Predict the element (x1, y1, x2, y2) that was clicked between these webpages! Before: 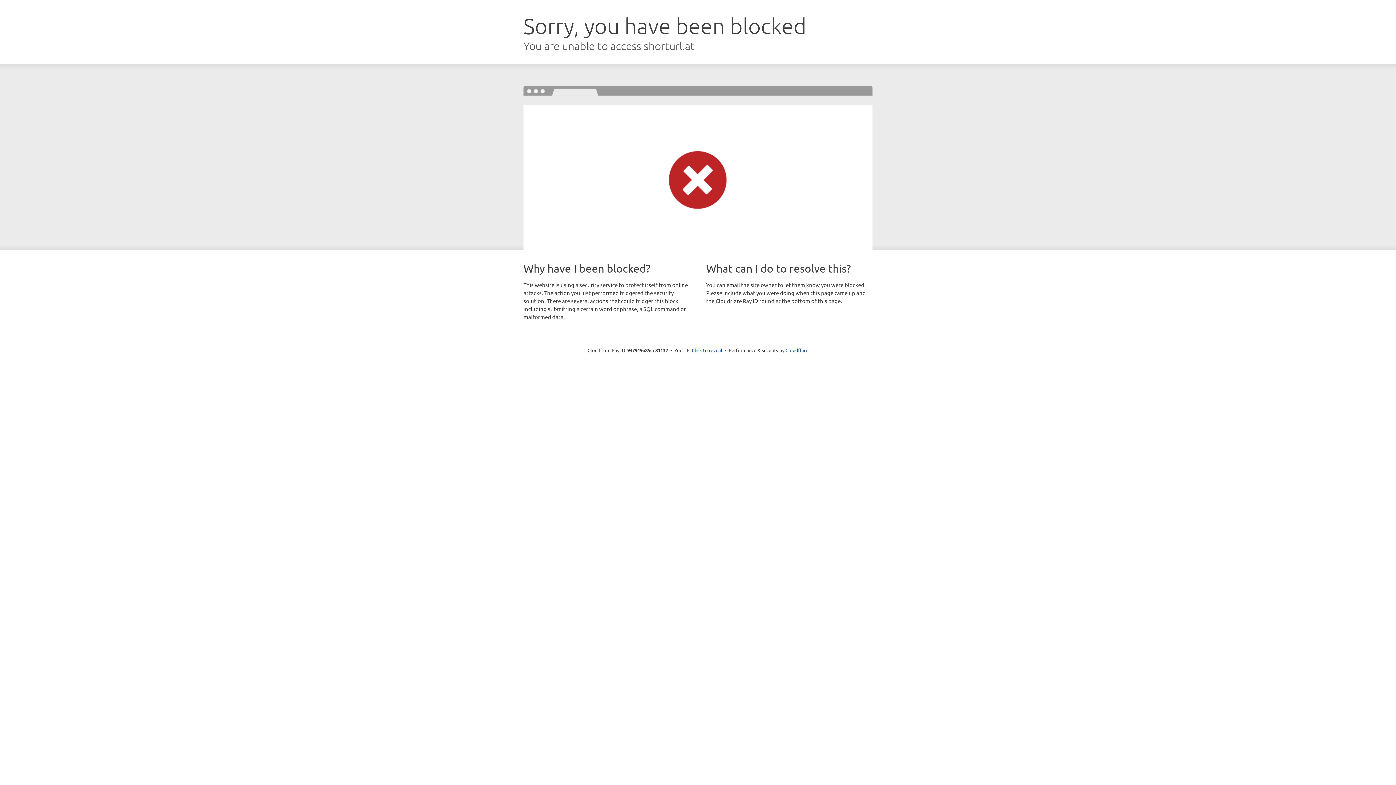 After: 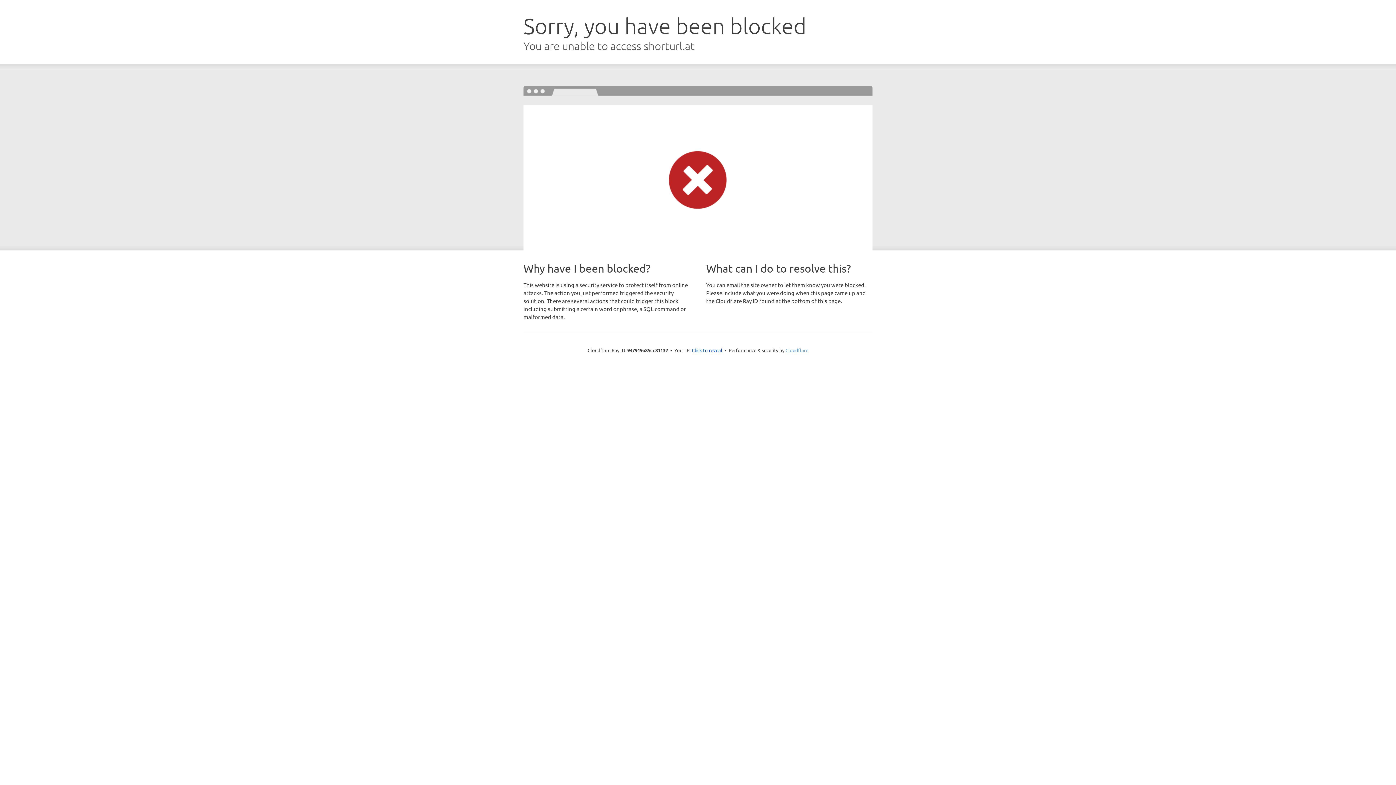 Action: label: Cloudflare bbox: (785, 347, 808, 353)